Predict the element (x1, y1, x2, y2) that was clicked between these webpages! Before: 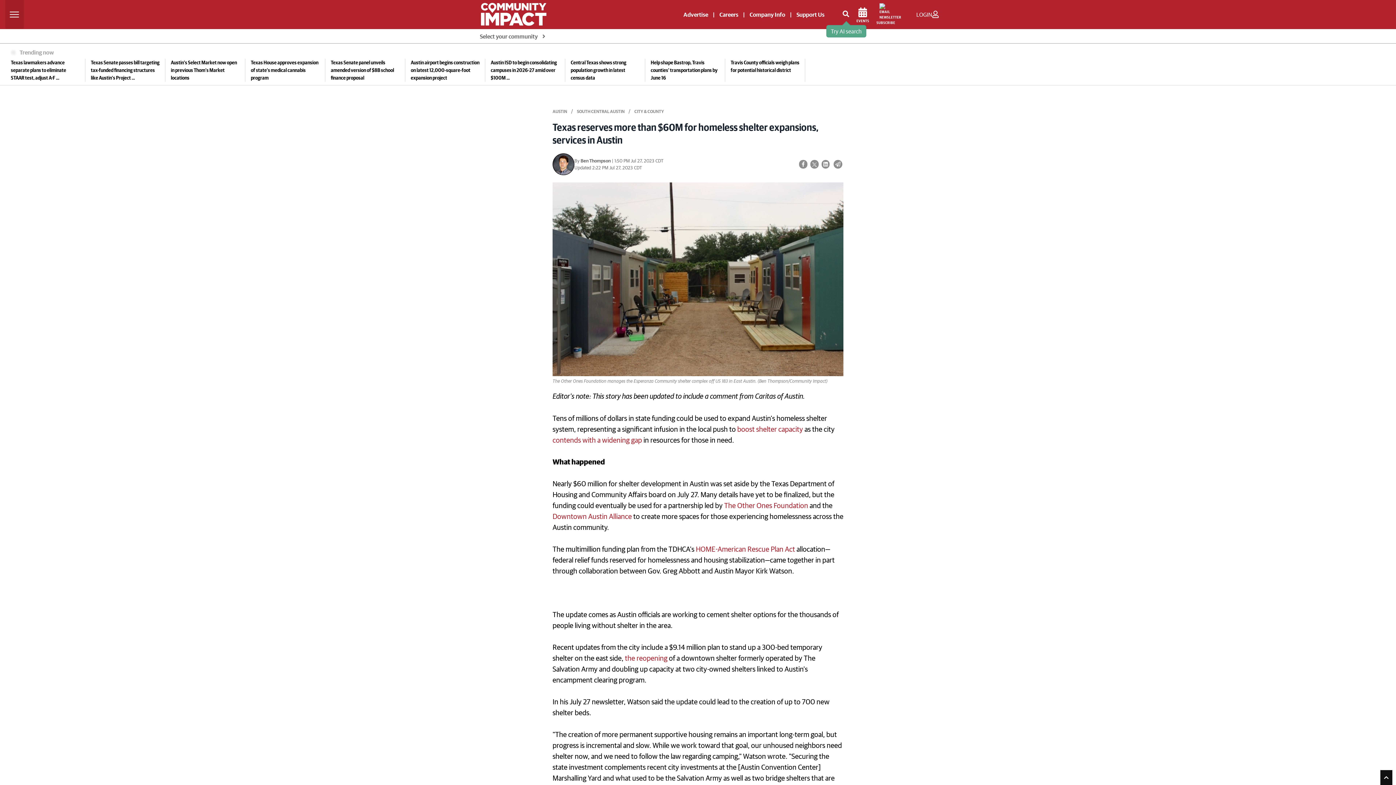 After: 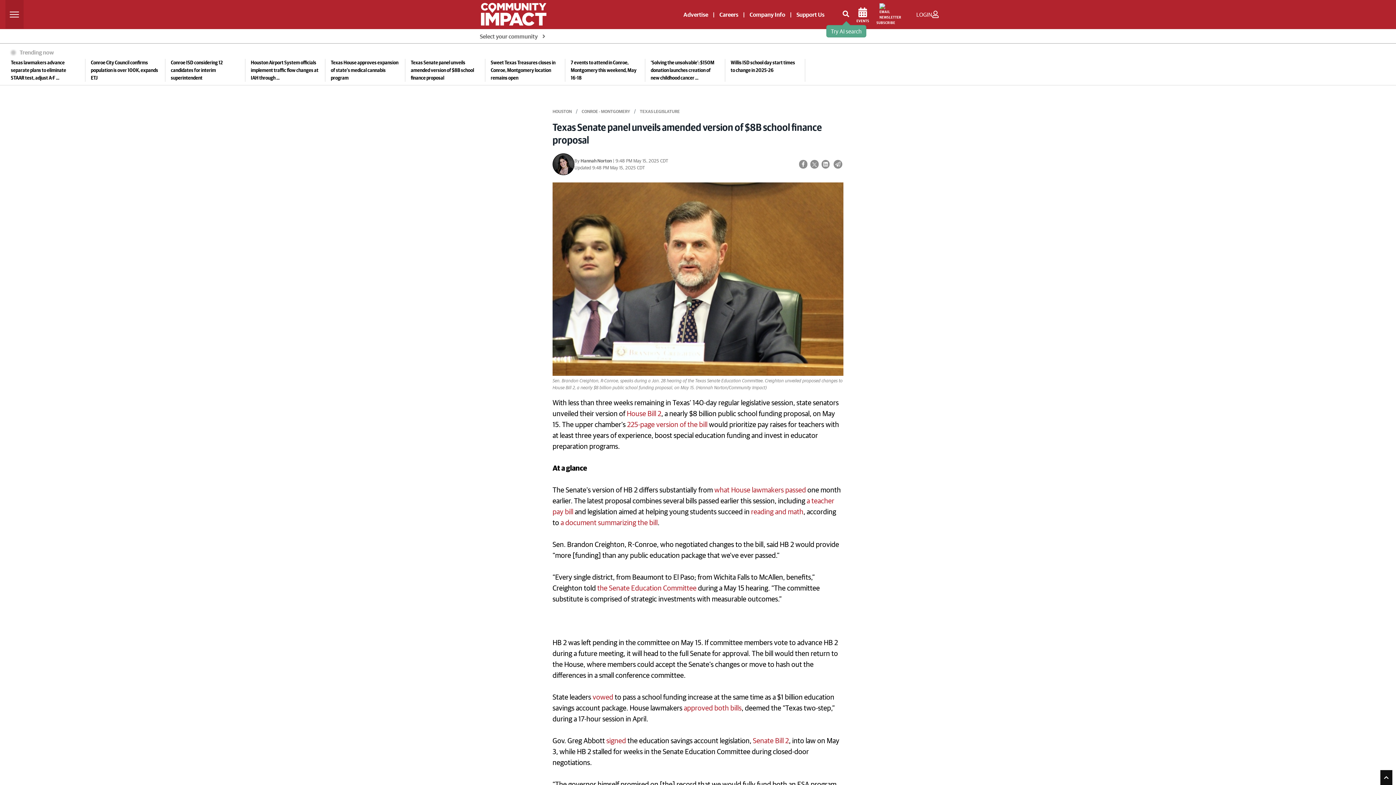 Action: bbox: (584, 58, 713, 74) label: Texas Senate panel unveils amended version of $8B school finance proposal